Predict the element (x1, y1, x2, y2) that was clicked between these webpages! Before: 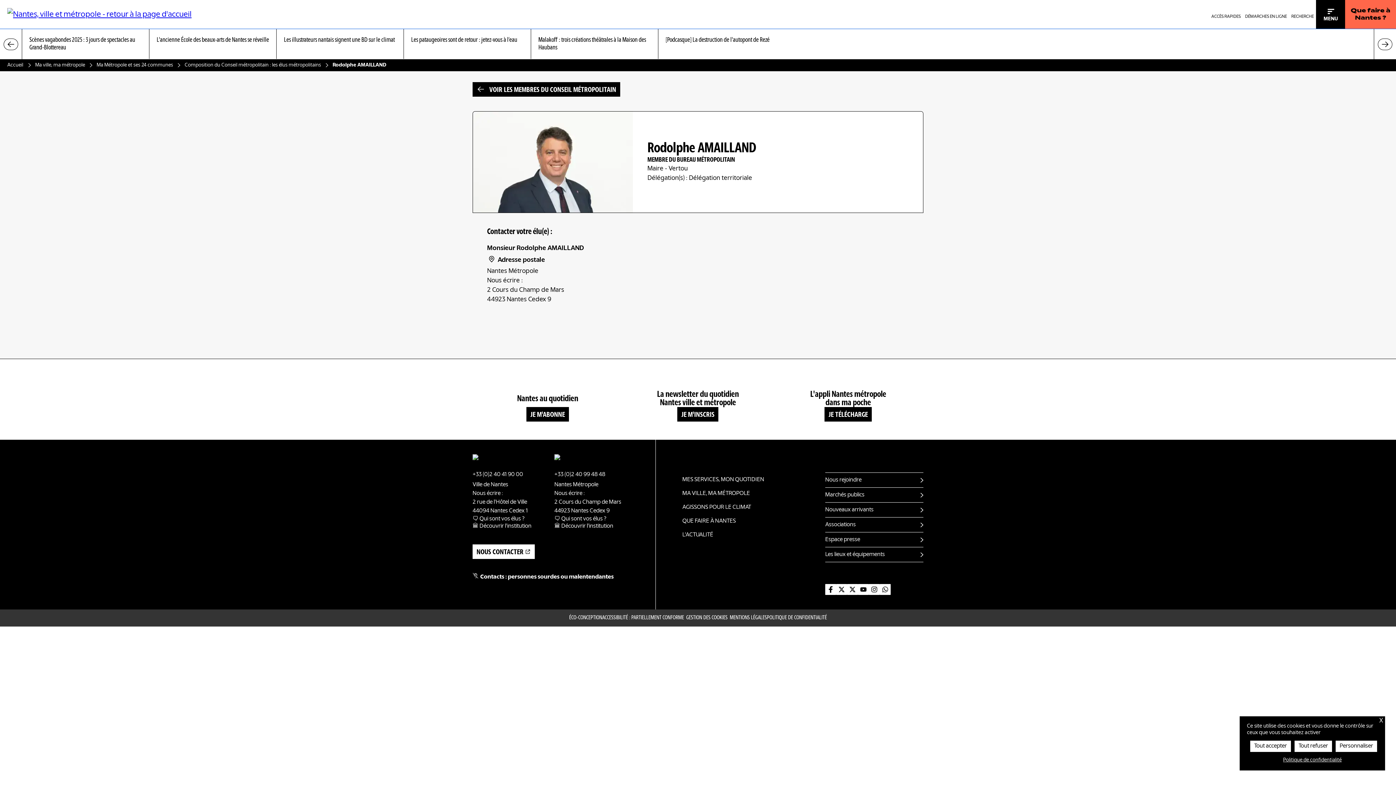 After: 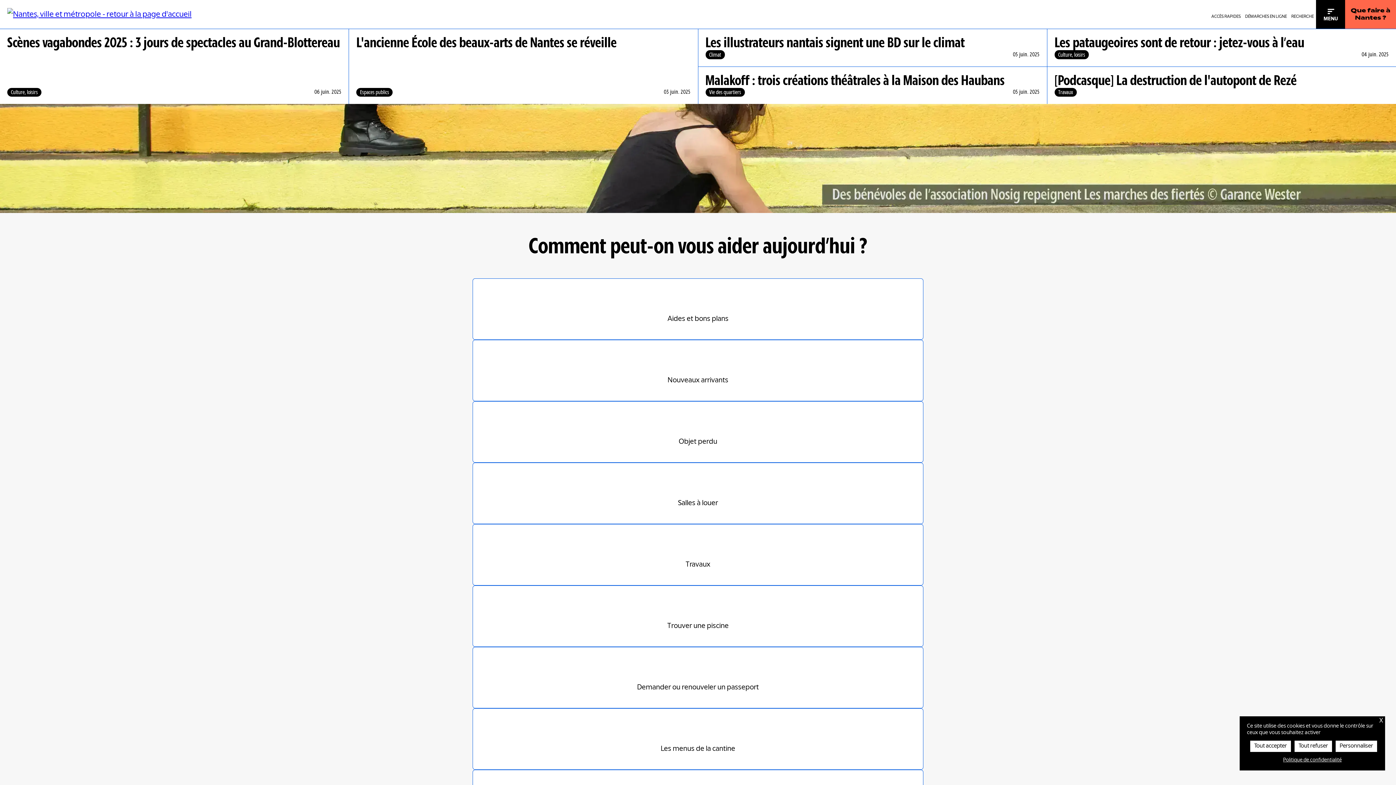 Action: bbox: (7, 7, 191, 20)